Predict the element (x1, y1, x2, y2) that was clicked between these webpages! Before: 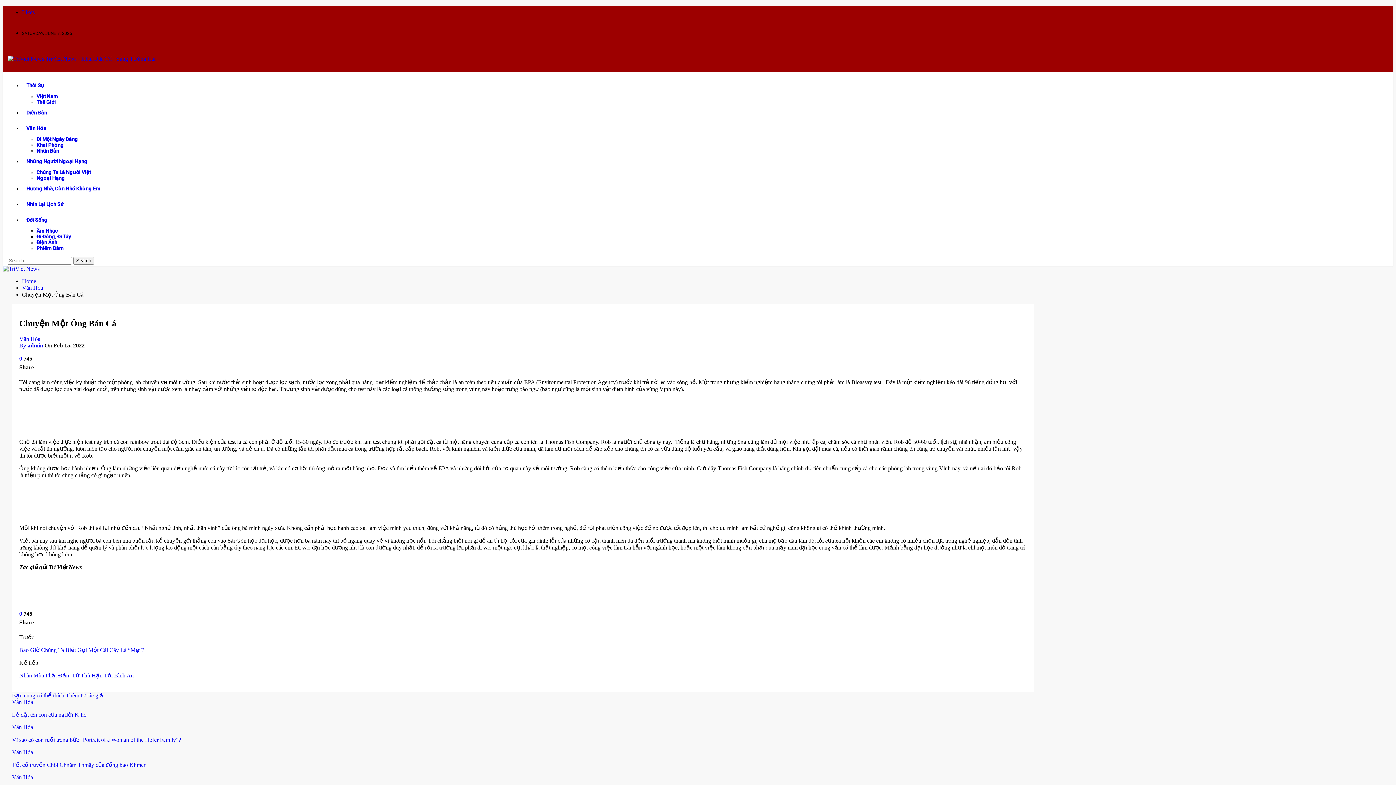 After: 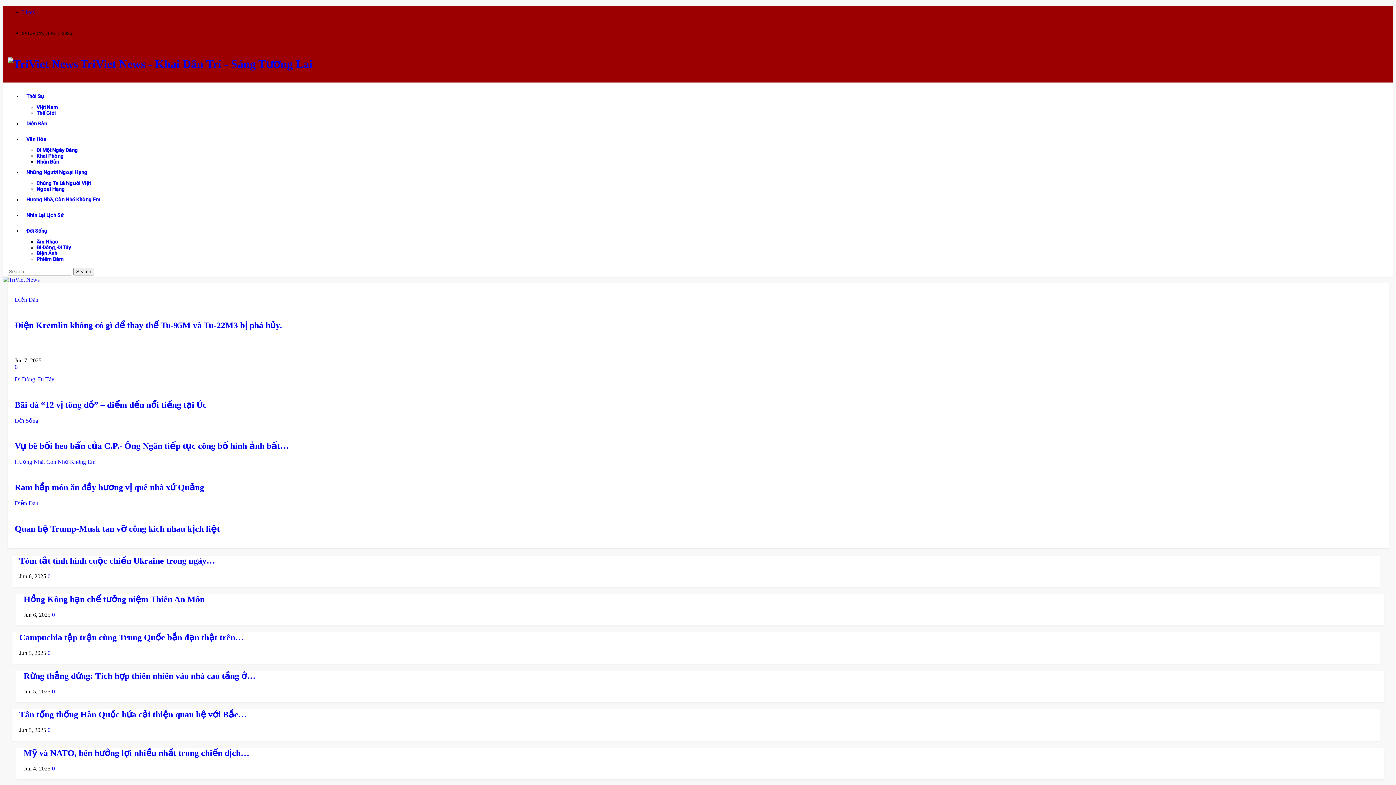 Action: bbox: (22, 278, 36, 284) label: Home